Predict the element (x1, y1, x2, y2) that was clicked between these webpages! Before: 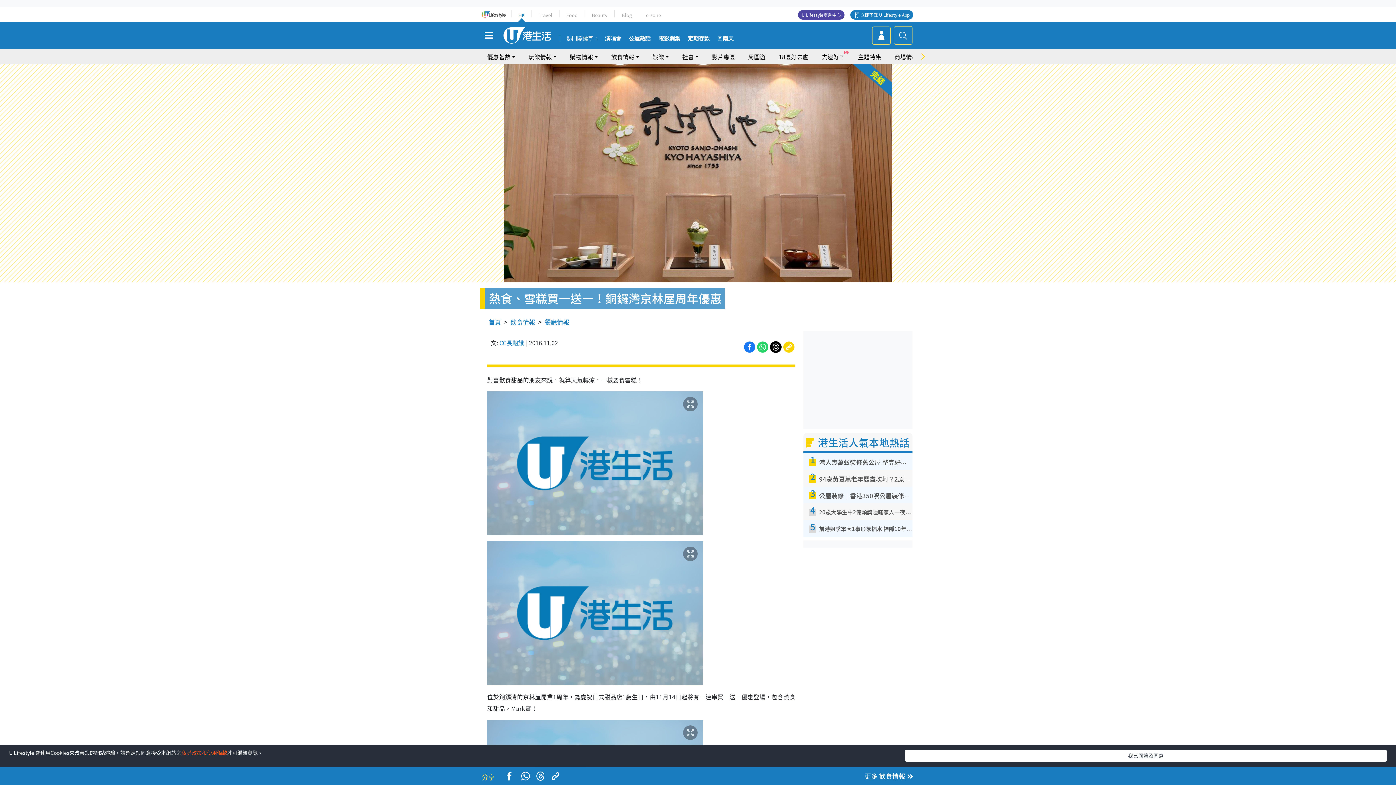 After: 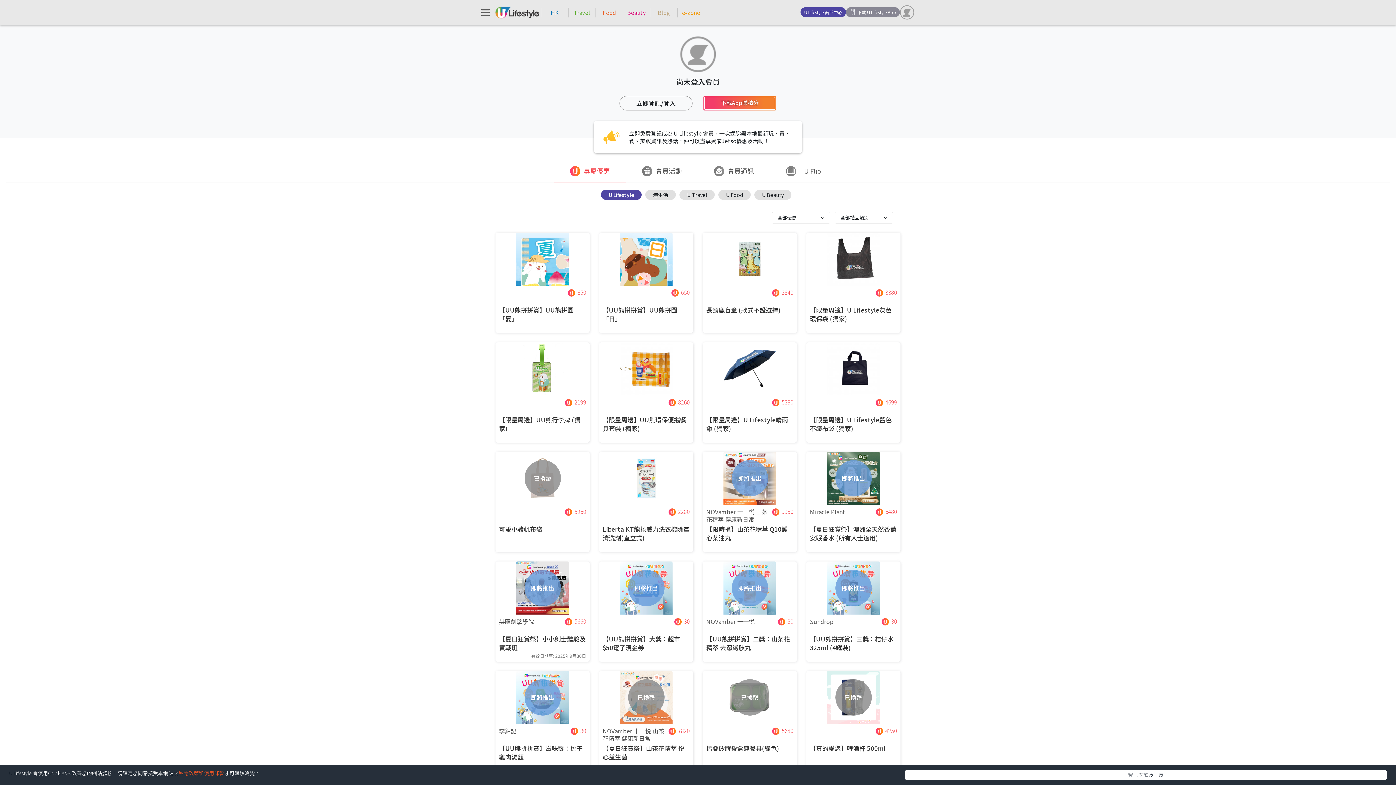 Action: bbox: (872, 26, 890, 44)